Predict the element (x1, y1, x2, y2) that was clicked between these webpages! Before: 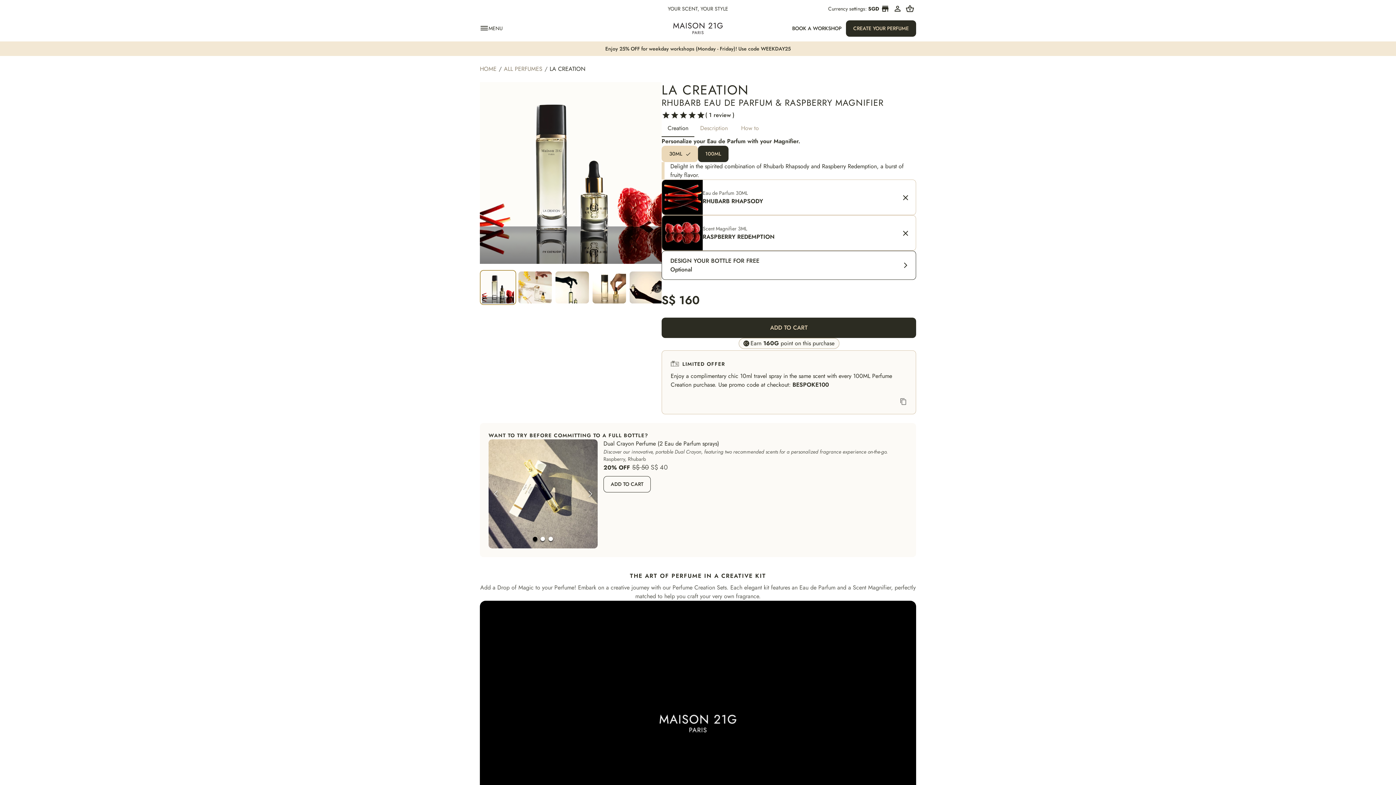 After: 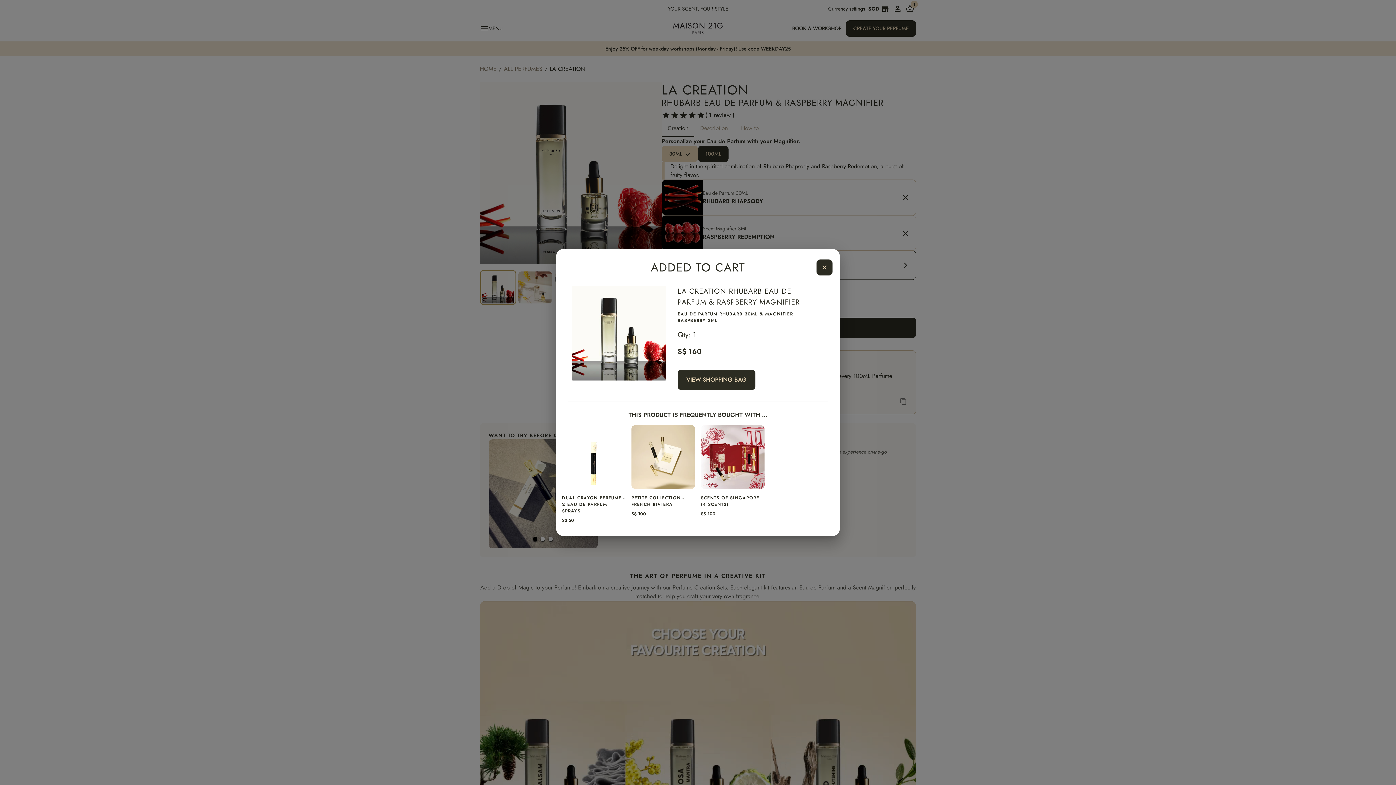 Action: bbox: (661, 317, 916, 338) label: ADD TO CART